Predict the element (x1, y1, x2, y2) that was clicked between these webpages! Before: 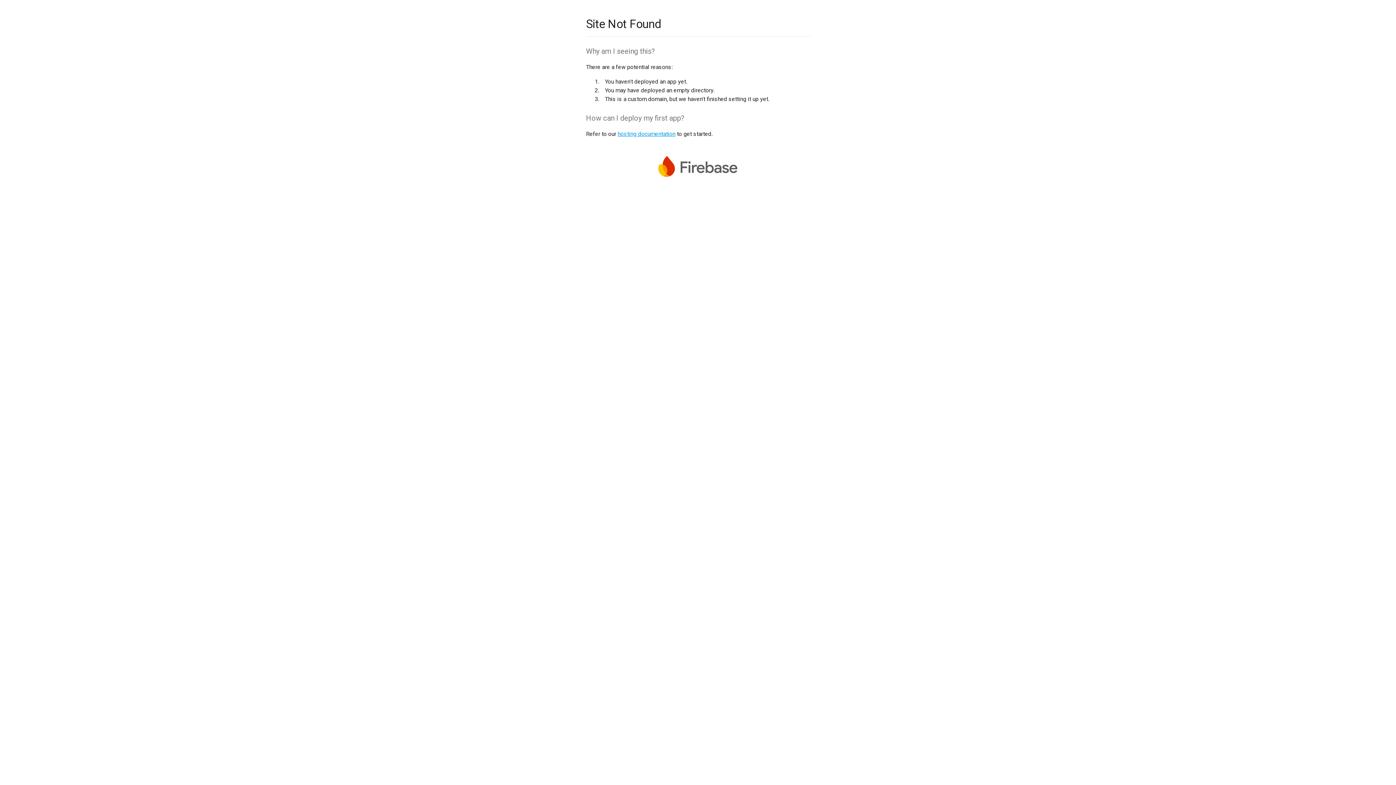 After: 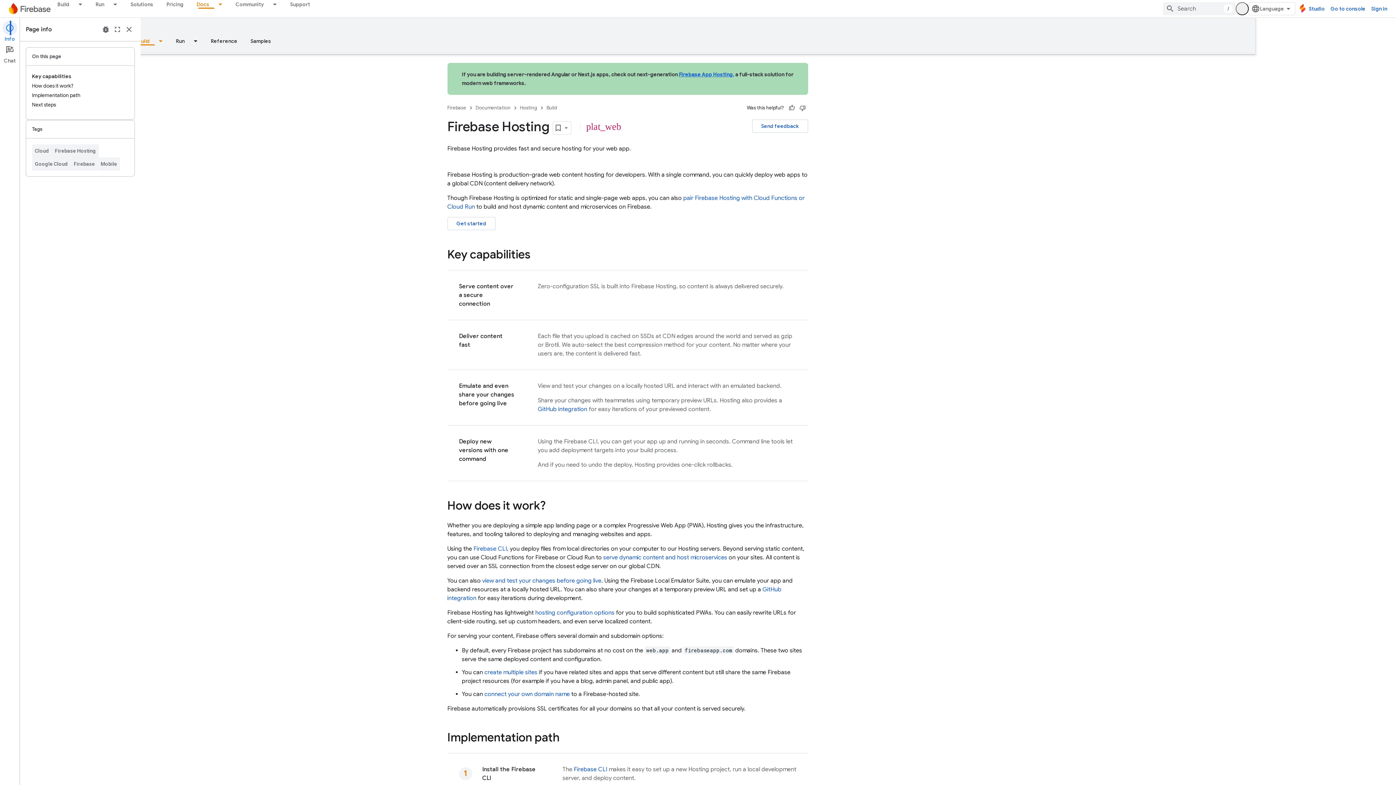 Action: label: hosting documentation bbox: (617, 130, 675, 137)